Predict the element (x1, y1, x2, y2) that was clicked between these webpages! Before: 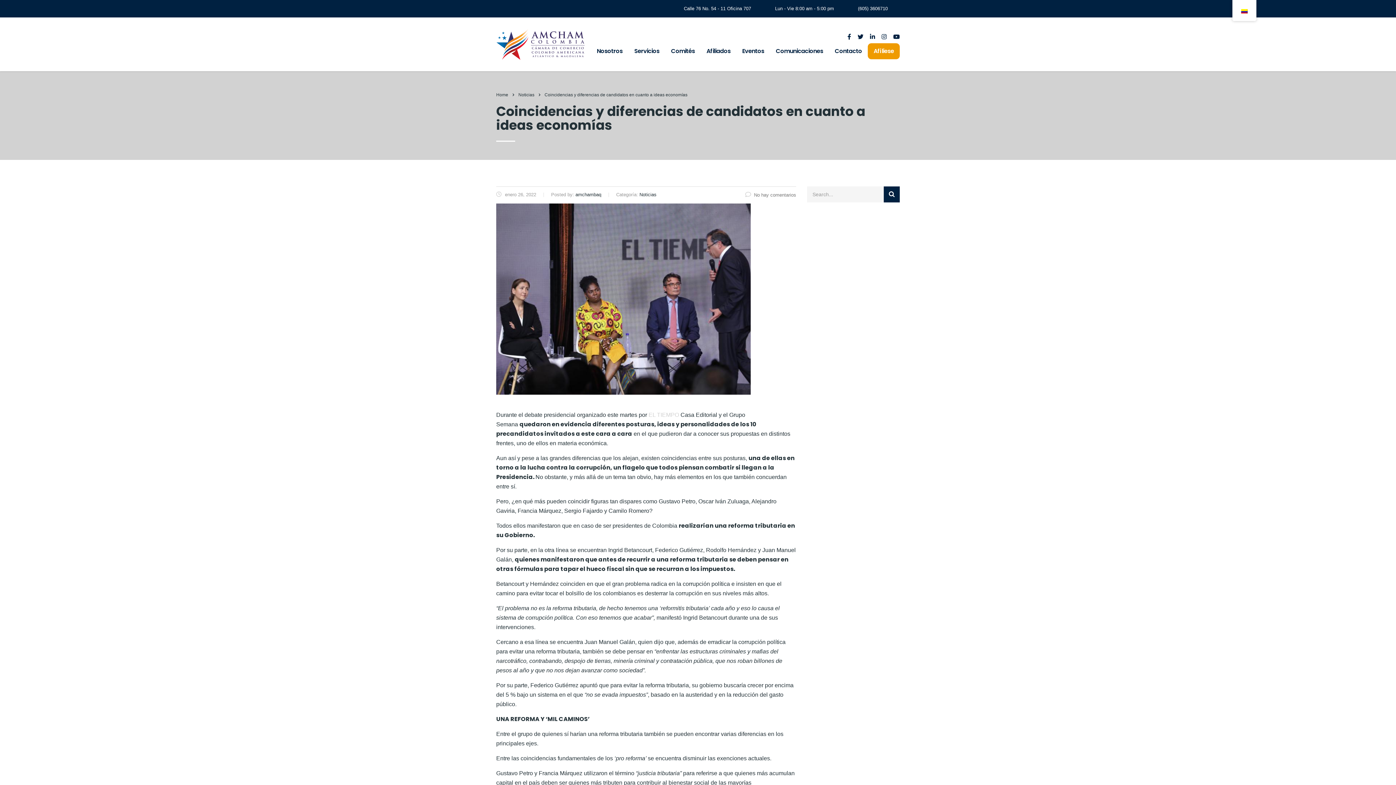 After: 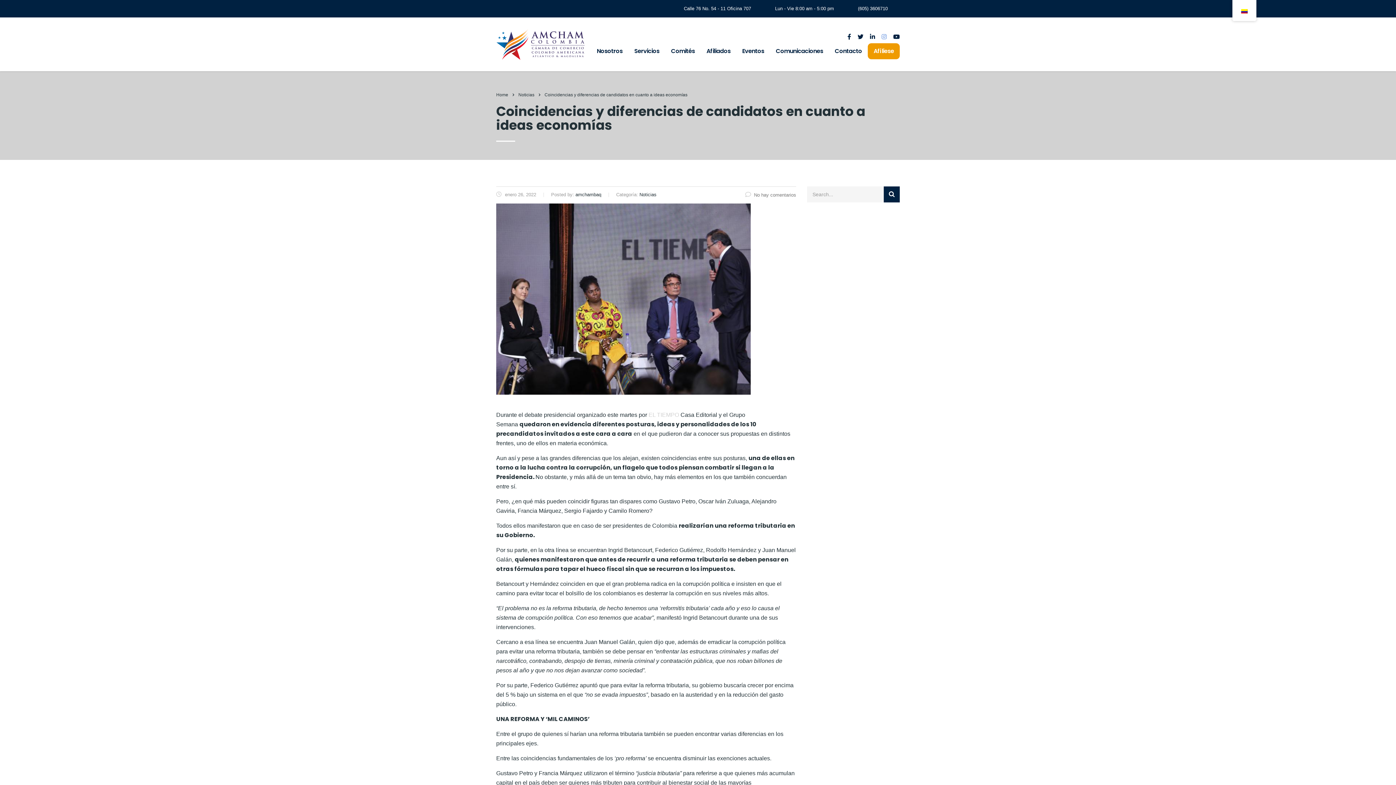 Action: bbox: (881, 33, 886, 40)